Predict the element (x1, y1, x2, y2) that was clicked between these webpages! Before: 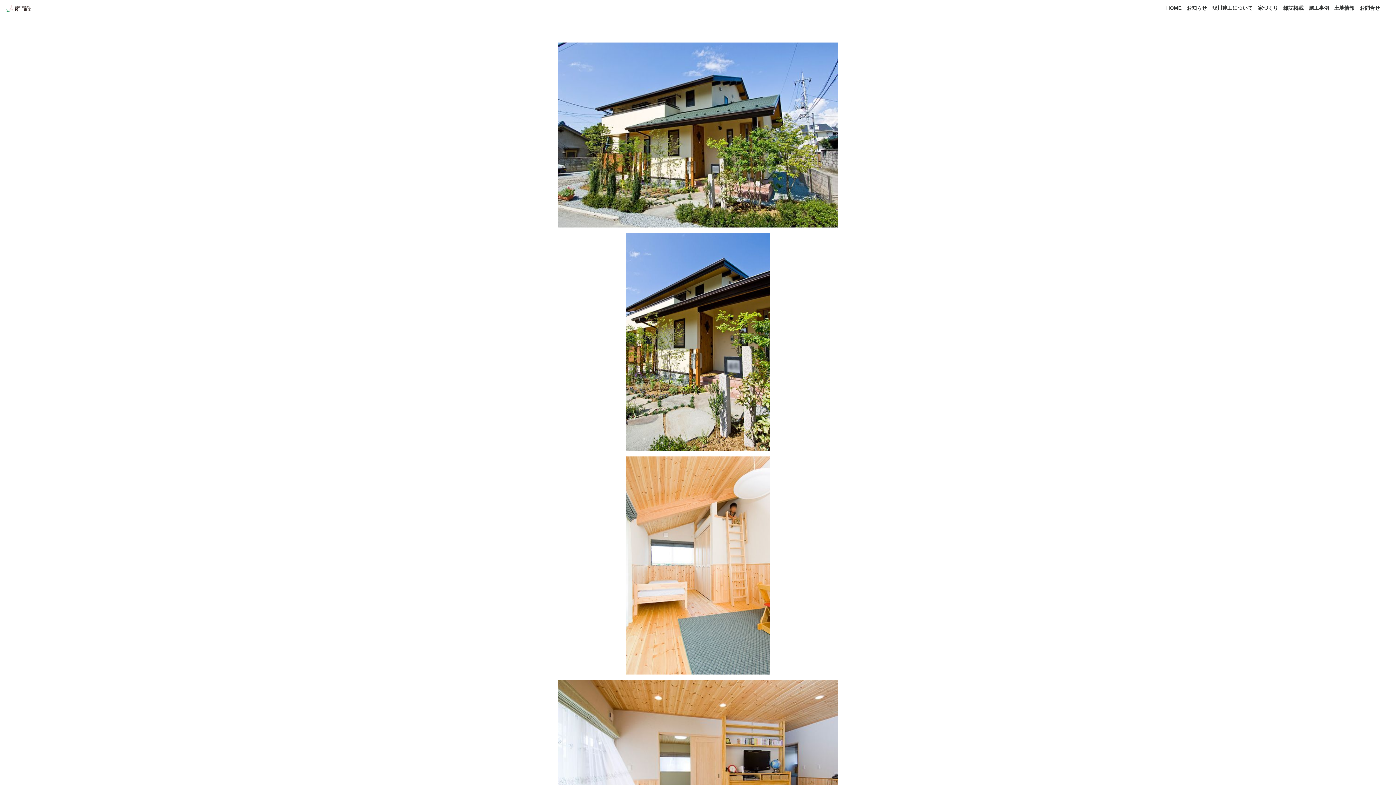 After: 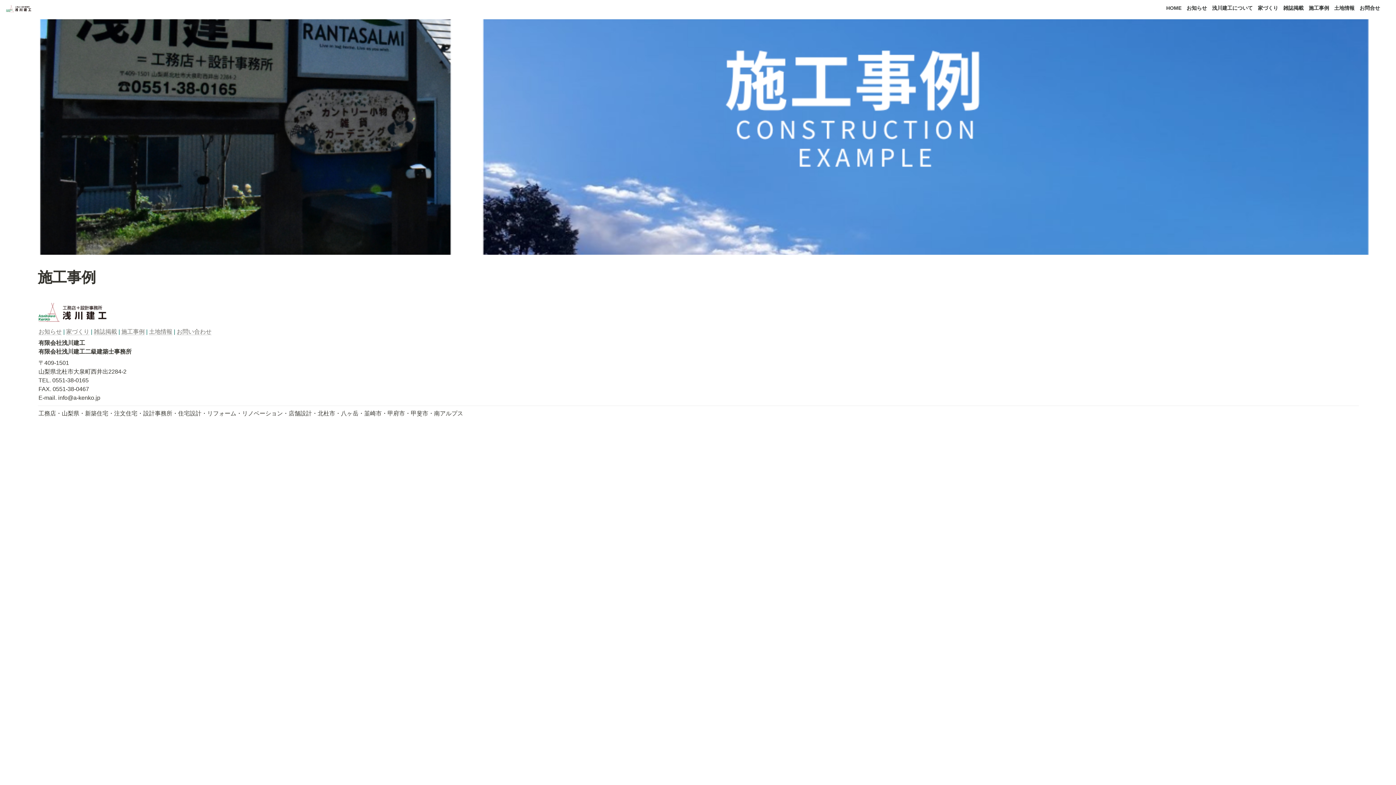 Action: bbox: (1309, 4, 1329, 12) label: 施工事例